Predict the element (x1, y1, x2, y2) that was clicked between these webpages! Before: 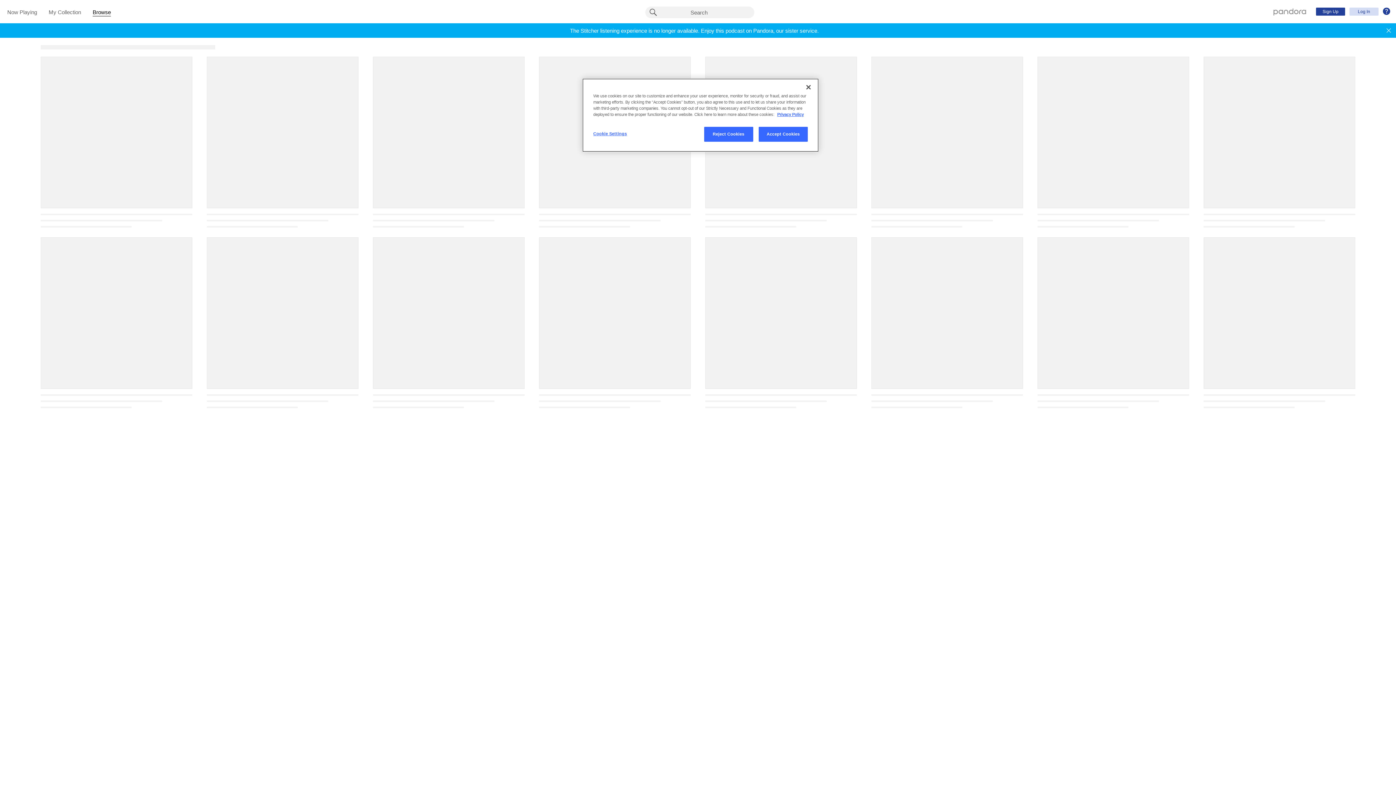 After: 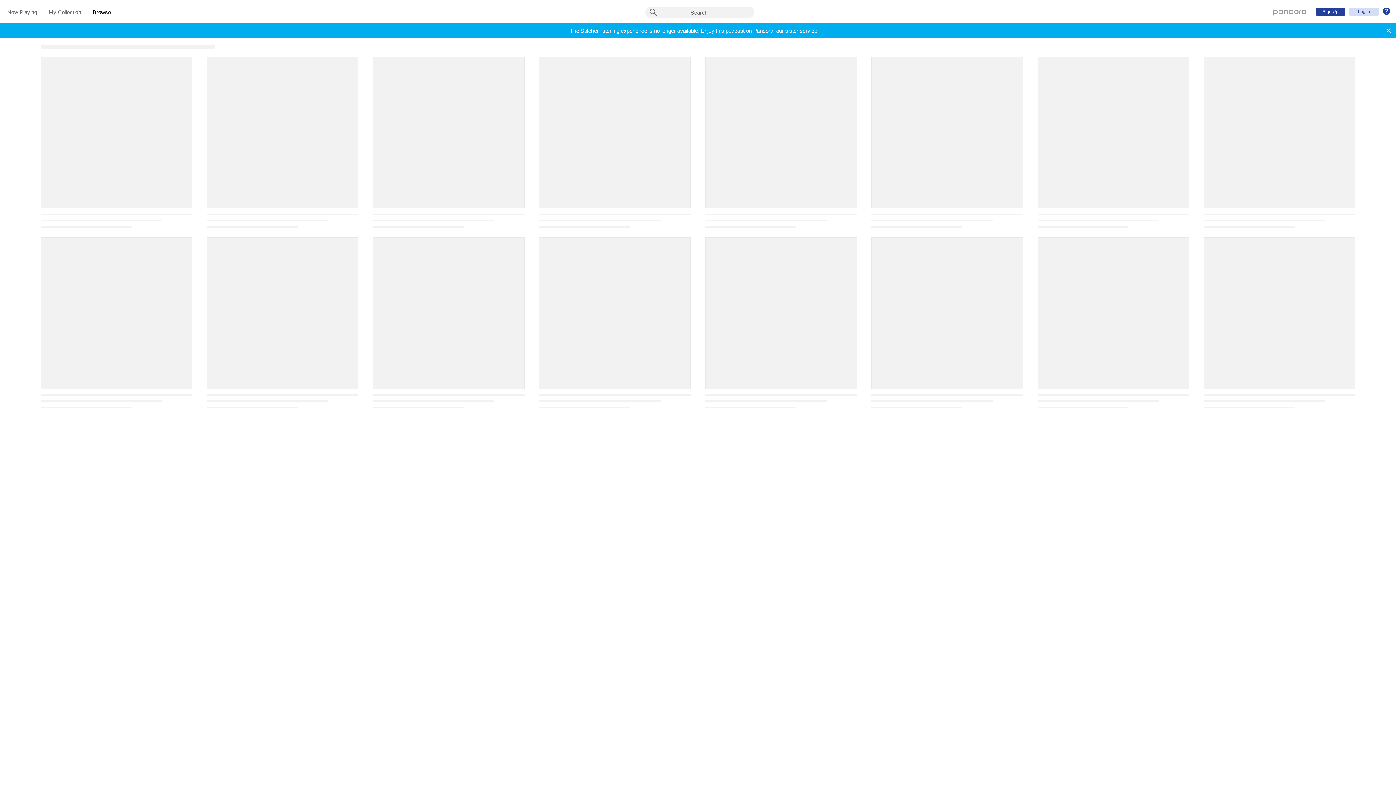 Action: label: Close bbox: (800, 79, 816, 95)